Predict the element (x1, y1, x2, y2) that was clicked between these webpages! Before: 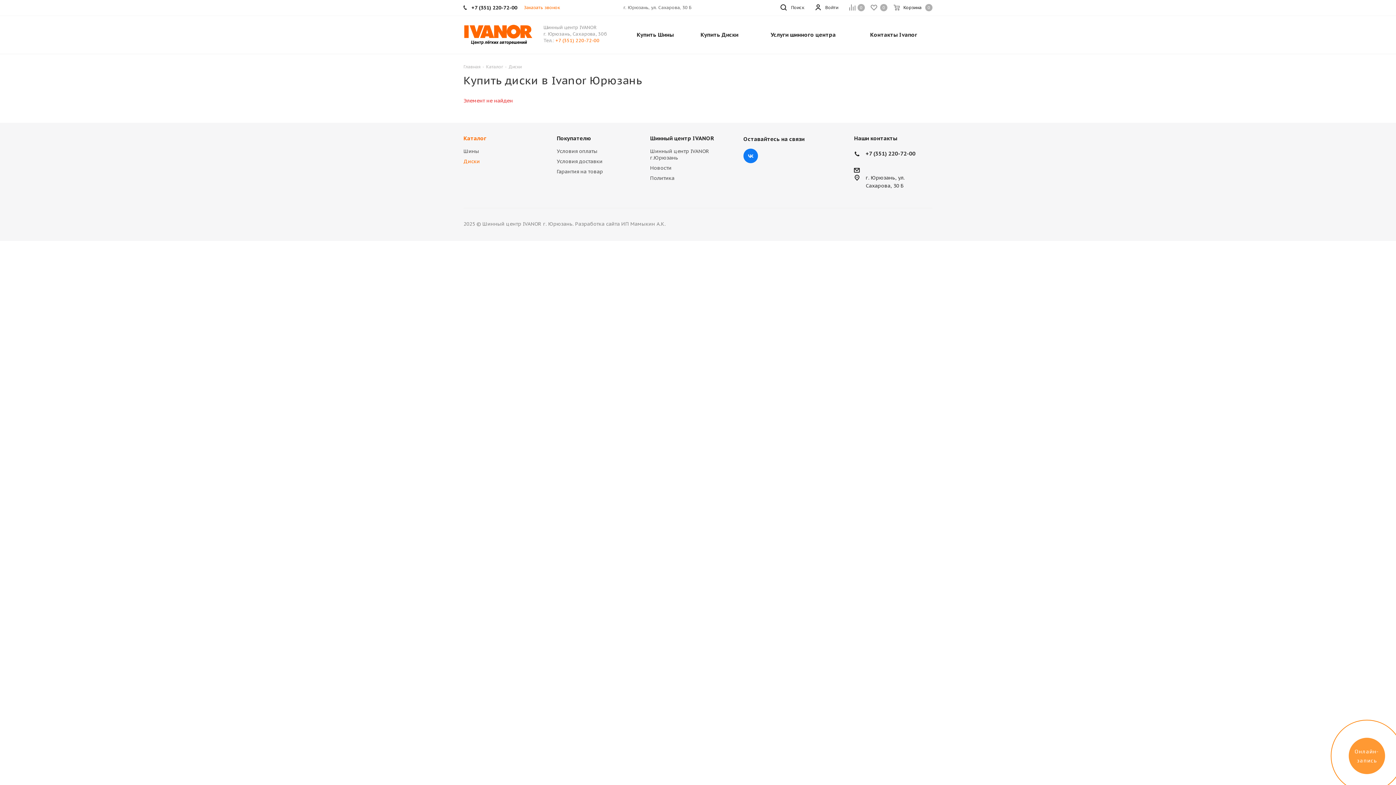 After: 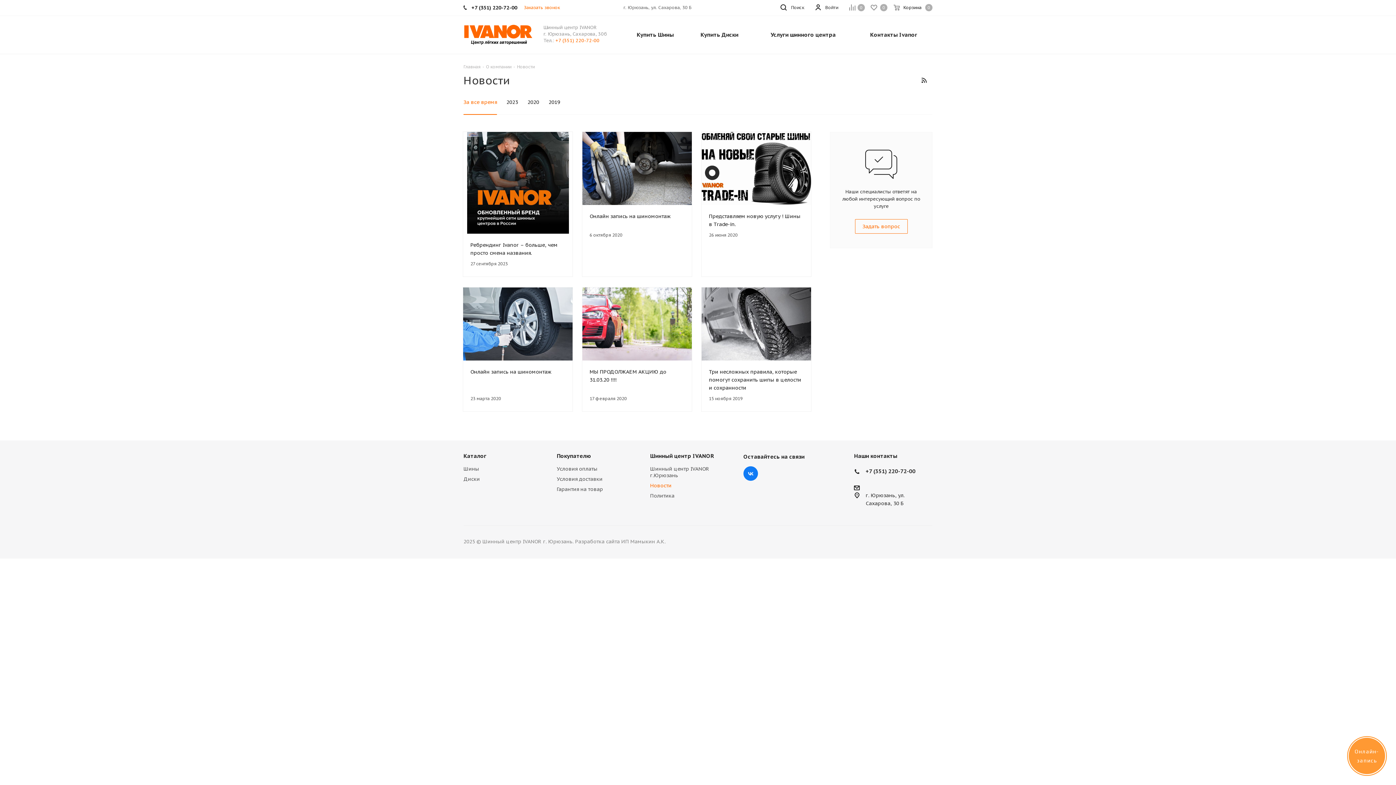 Action: label: Новости bbox: (650, 164, 671, 171)